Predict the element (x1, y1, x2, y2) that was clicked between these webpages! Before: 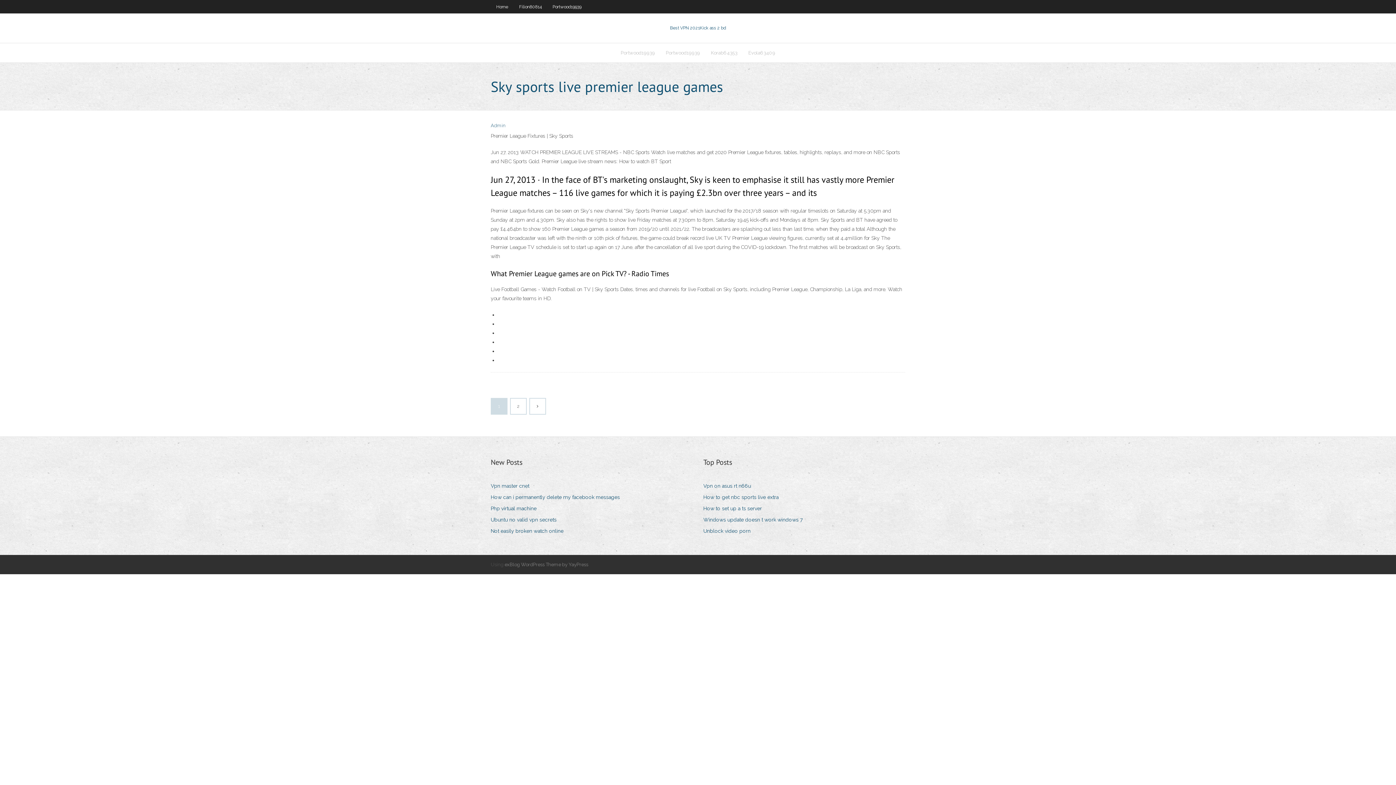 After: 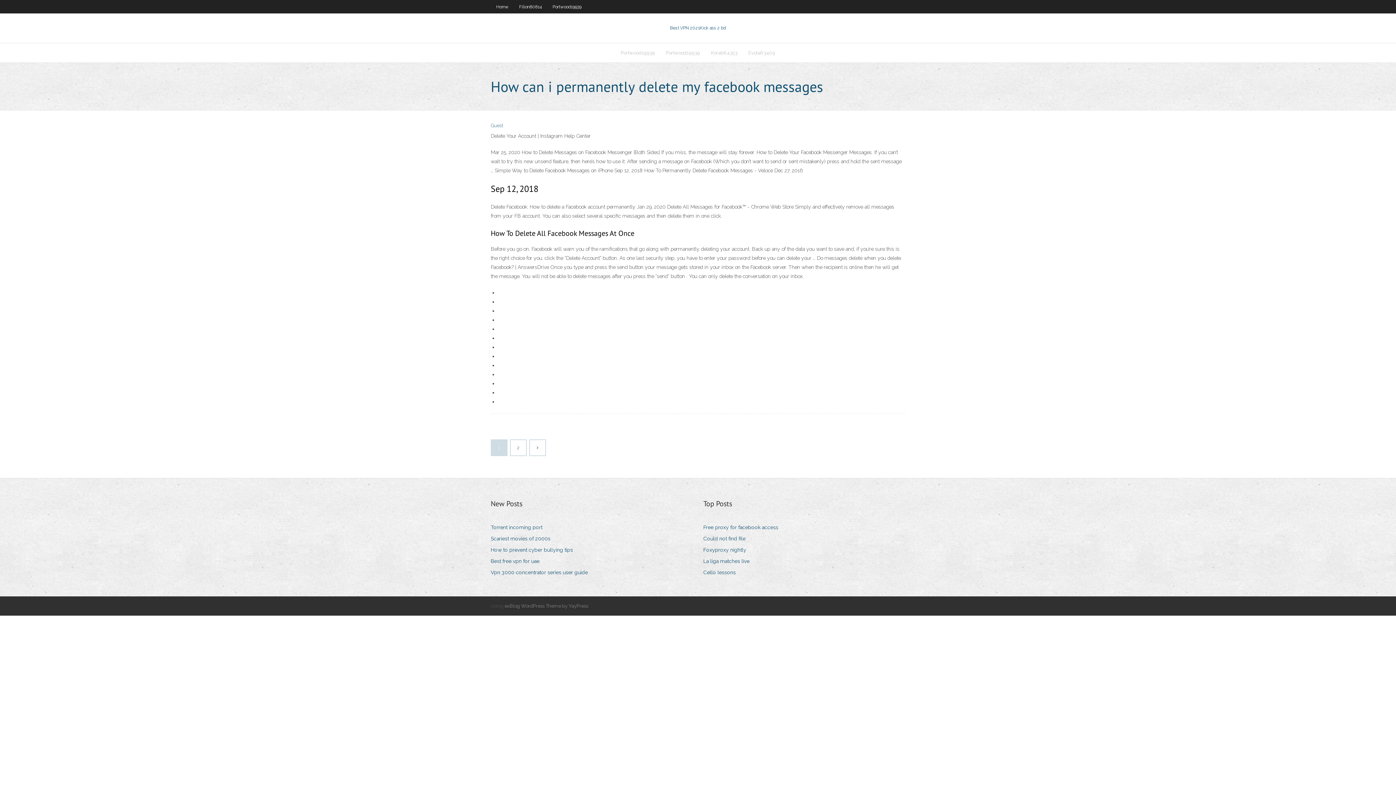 Action: bbox: (490, 492, 625, 502) label: How can i permanently delete my facebook messages